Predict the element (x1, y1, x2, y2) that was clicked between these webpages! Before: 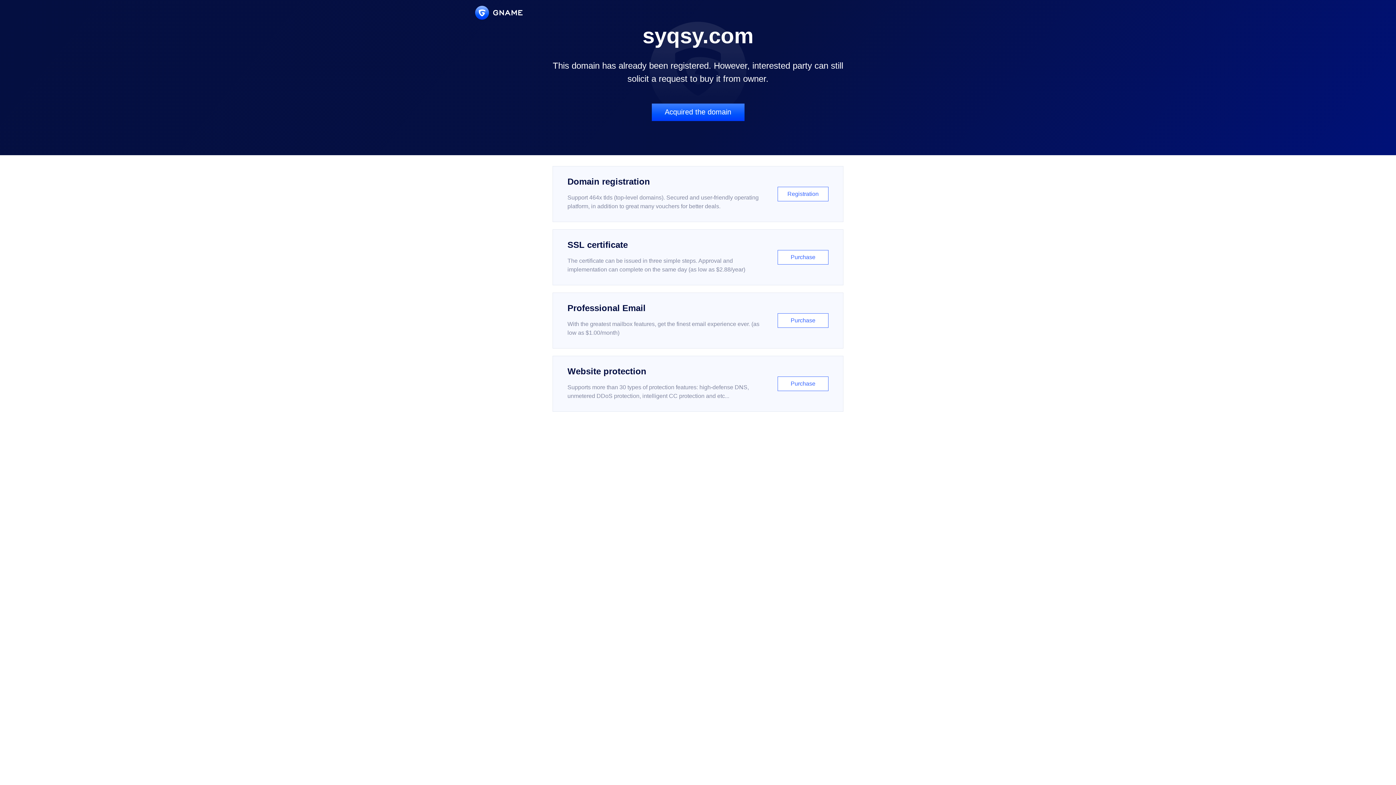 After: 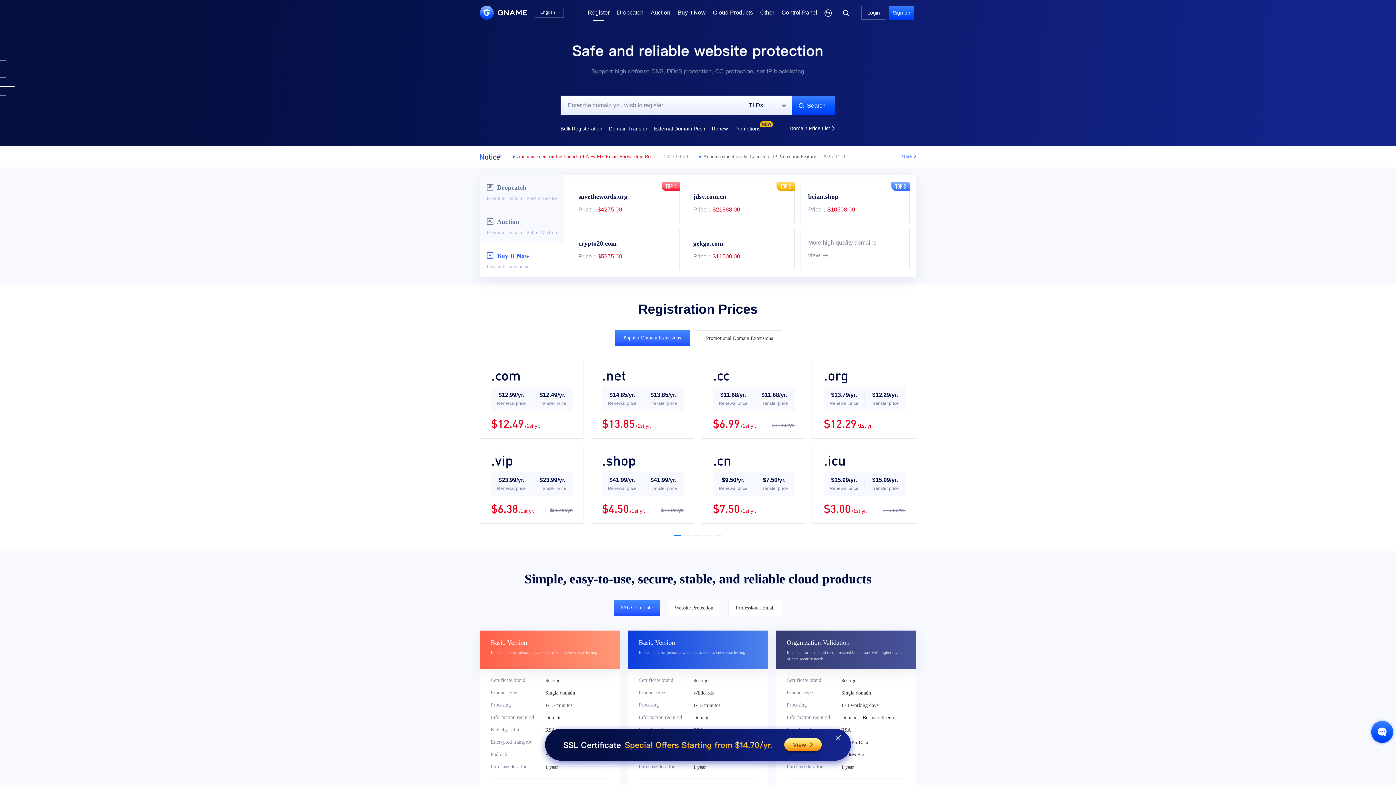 Action: label: Domain registration

Support 464x tlds (top-level domains). Secured and user-friendly operating platform, in addition to great many vouchers for better deals.

Registration bbox: (552, 166, 843, 222)